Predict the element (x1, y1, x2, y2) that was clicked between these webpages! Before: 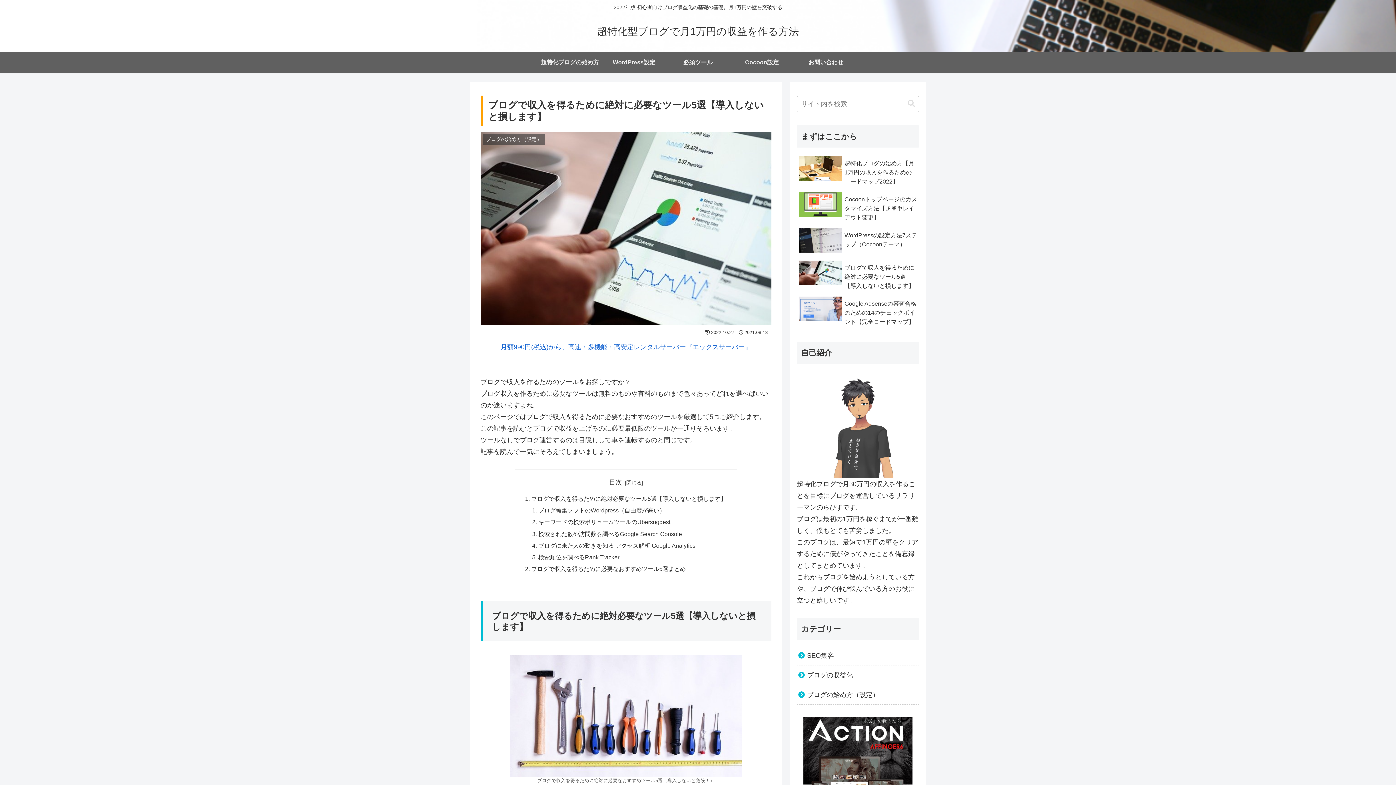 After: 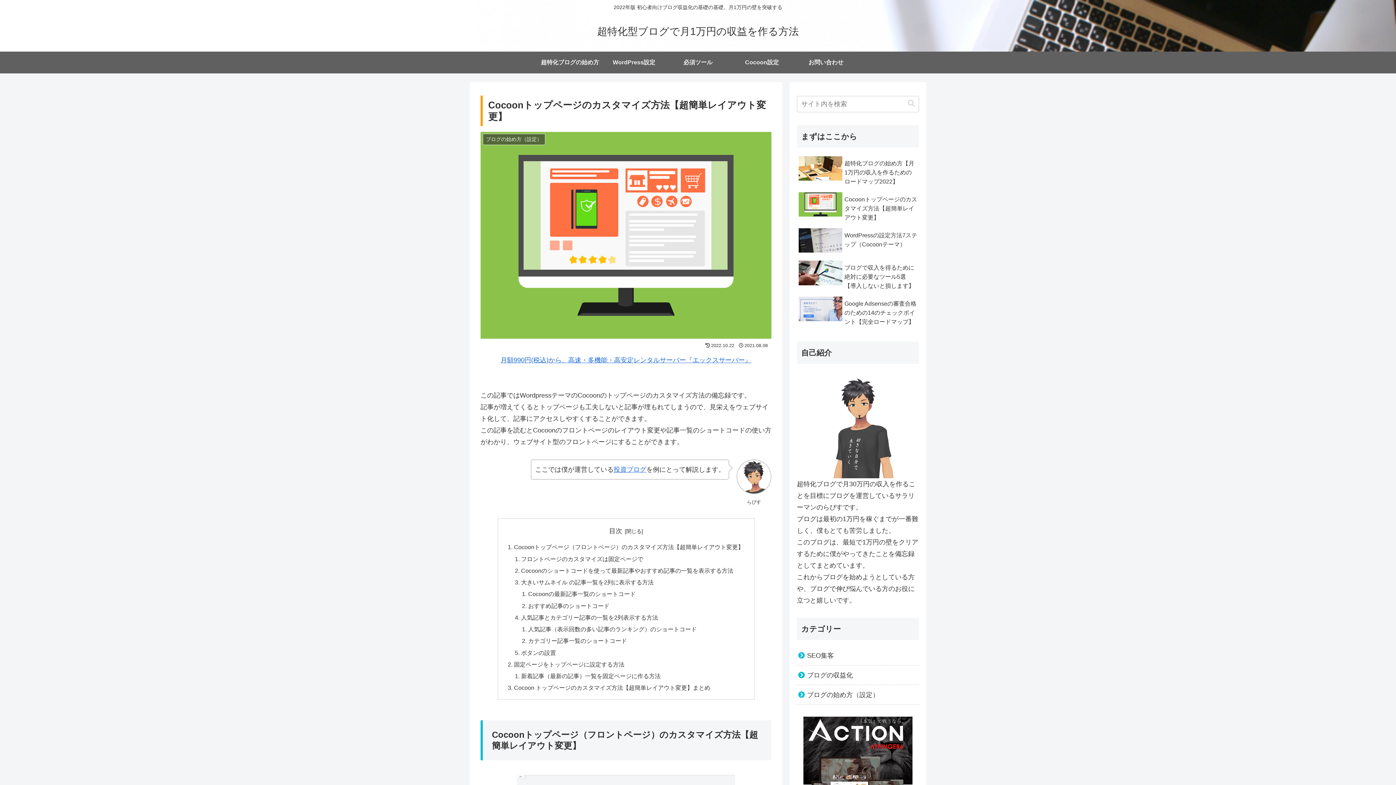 Action: bbox: (797, 189, 919, 223) label: Cocoonトップページのカスタマイズ方法【超簡単レイアウト変更】